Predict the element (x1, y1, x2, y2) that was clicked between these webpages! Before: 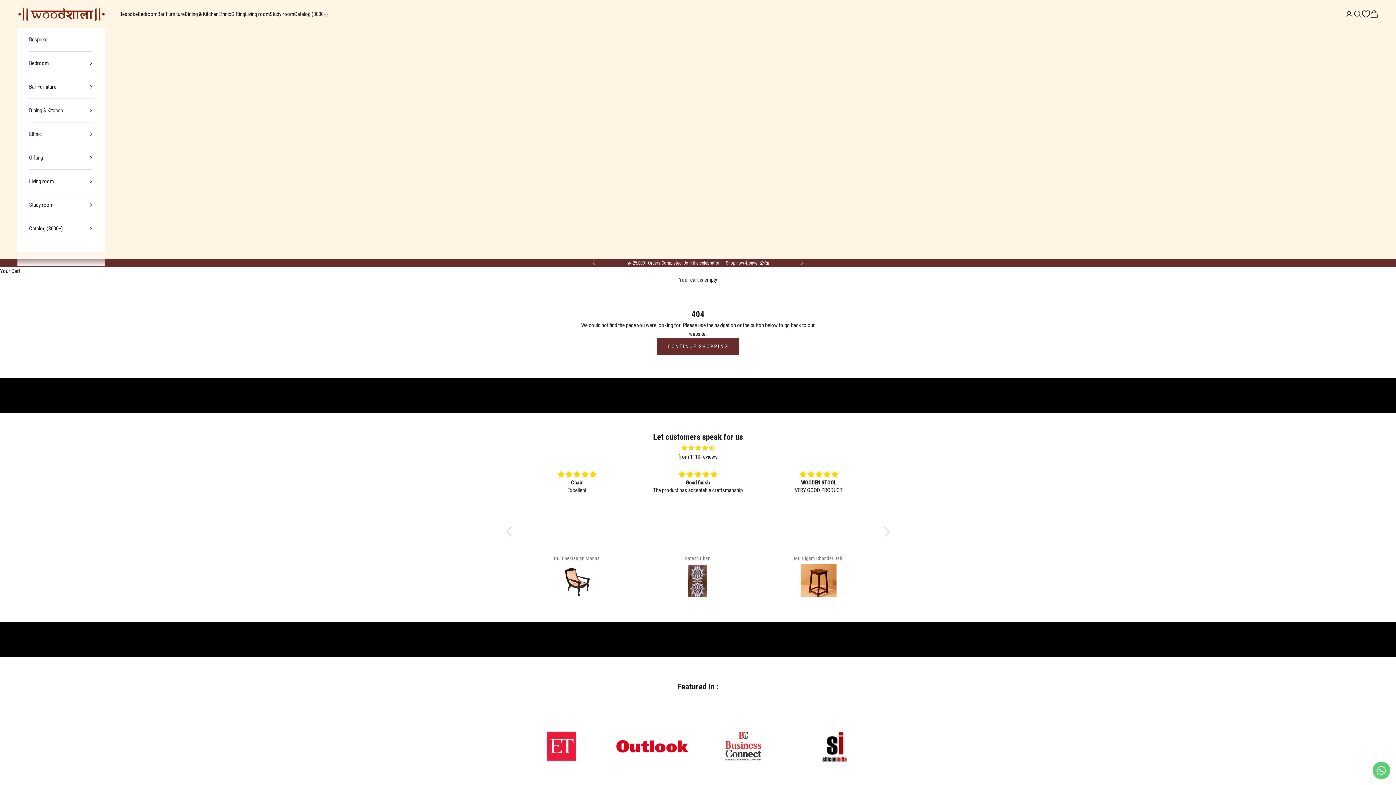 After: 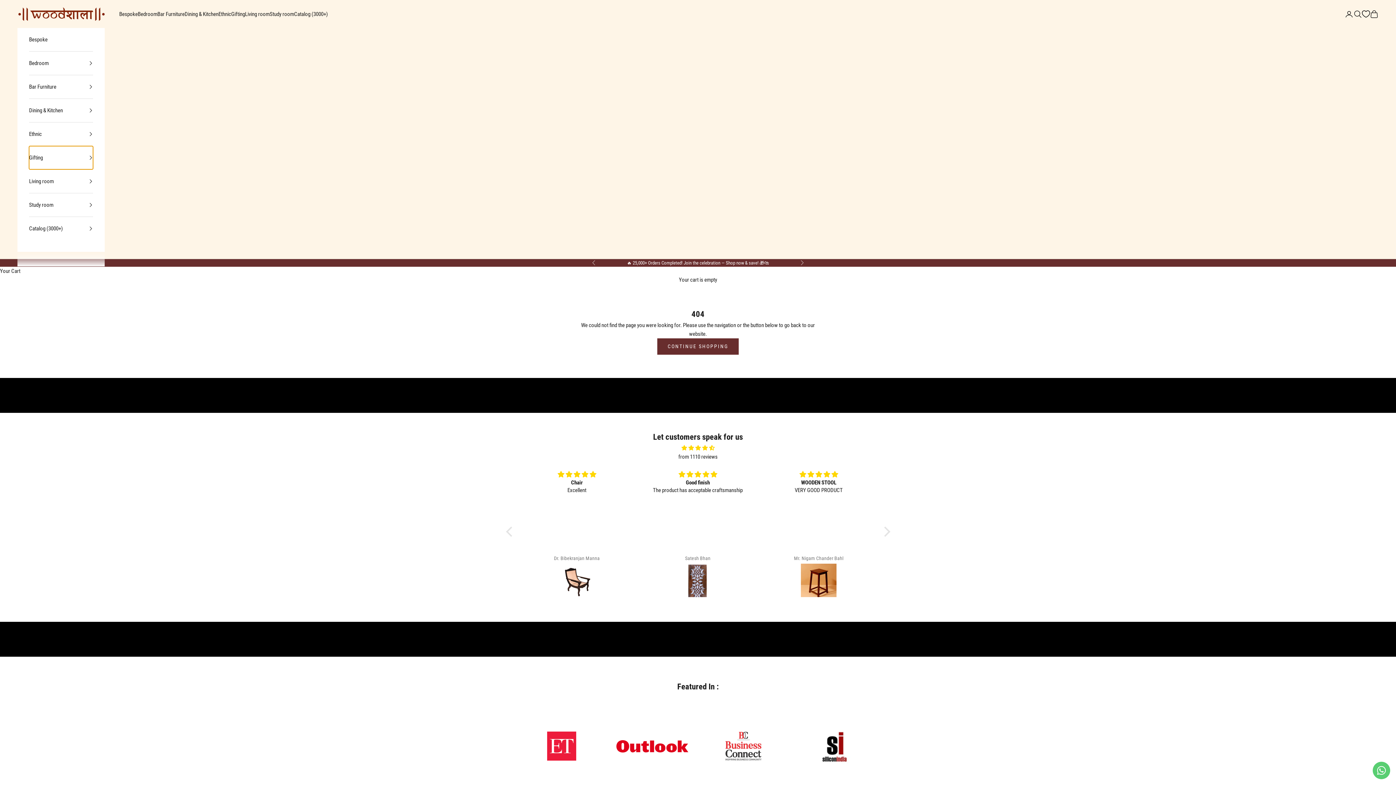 Action: label: Gifting bbox: (29, 146, 93, 169)